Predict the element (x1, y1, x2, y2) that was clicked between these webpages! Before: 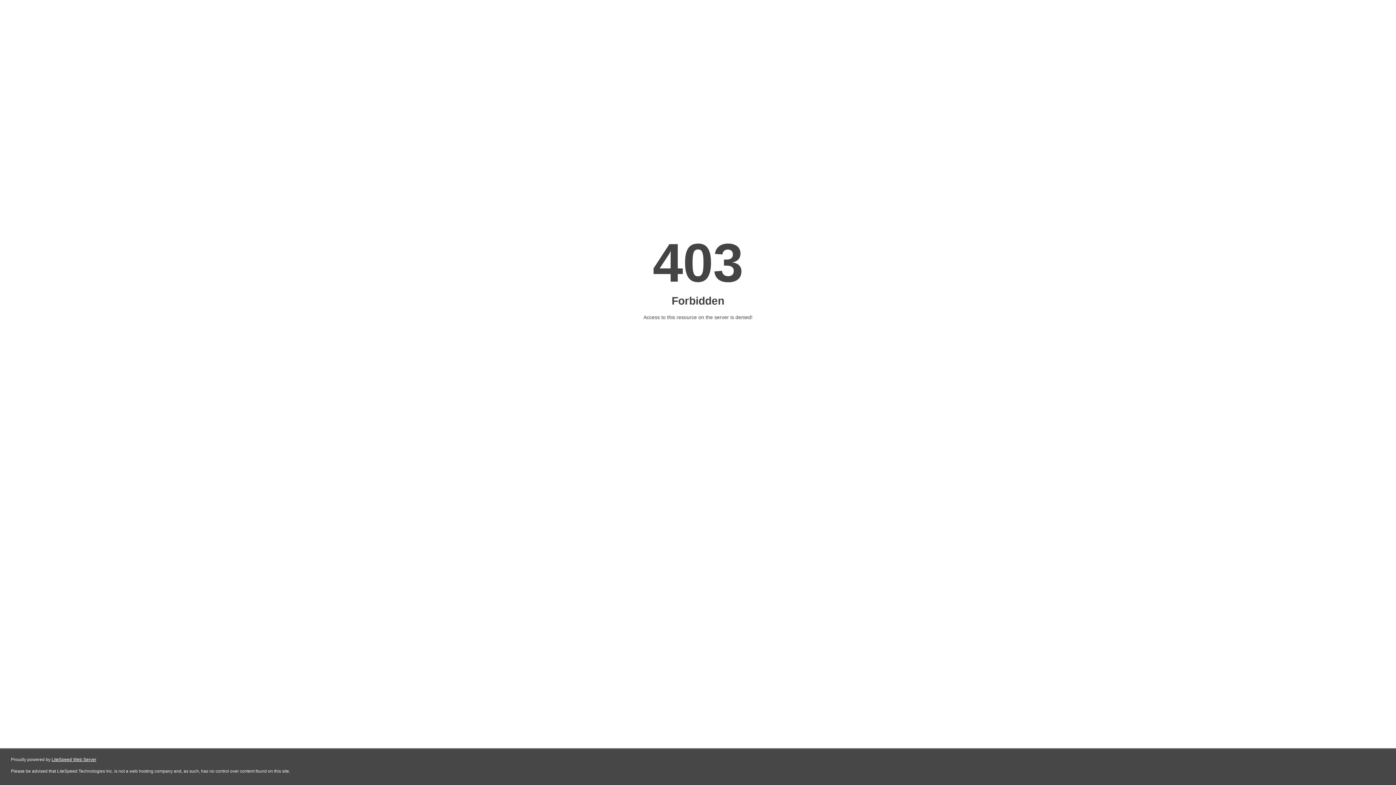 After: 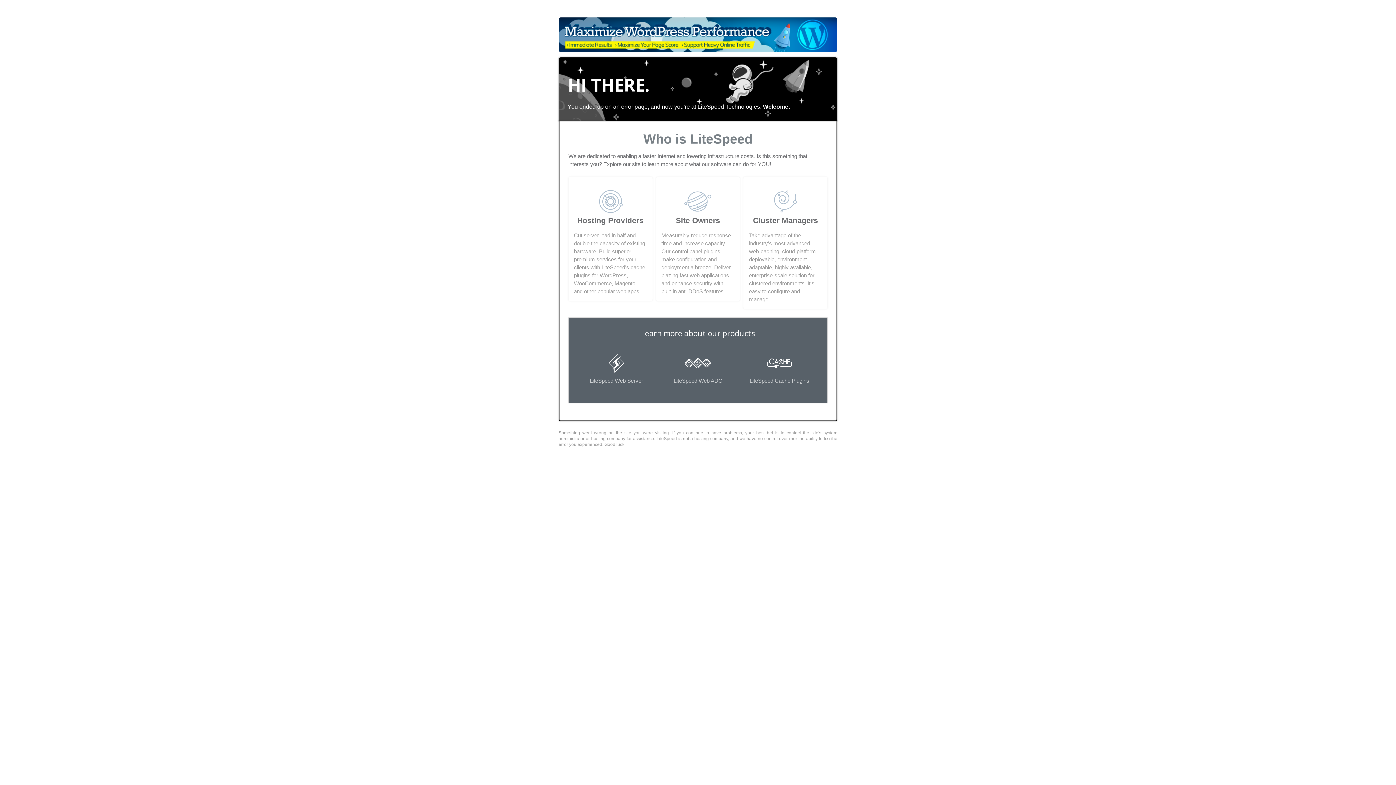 Action: label: LiteSpeed Web Server bbox: (51, 757, 96, 762)